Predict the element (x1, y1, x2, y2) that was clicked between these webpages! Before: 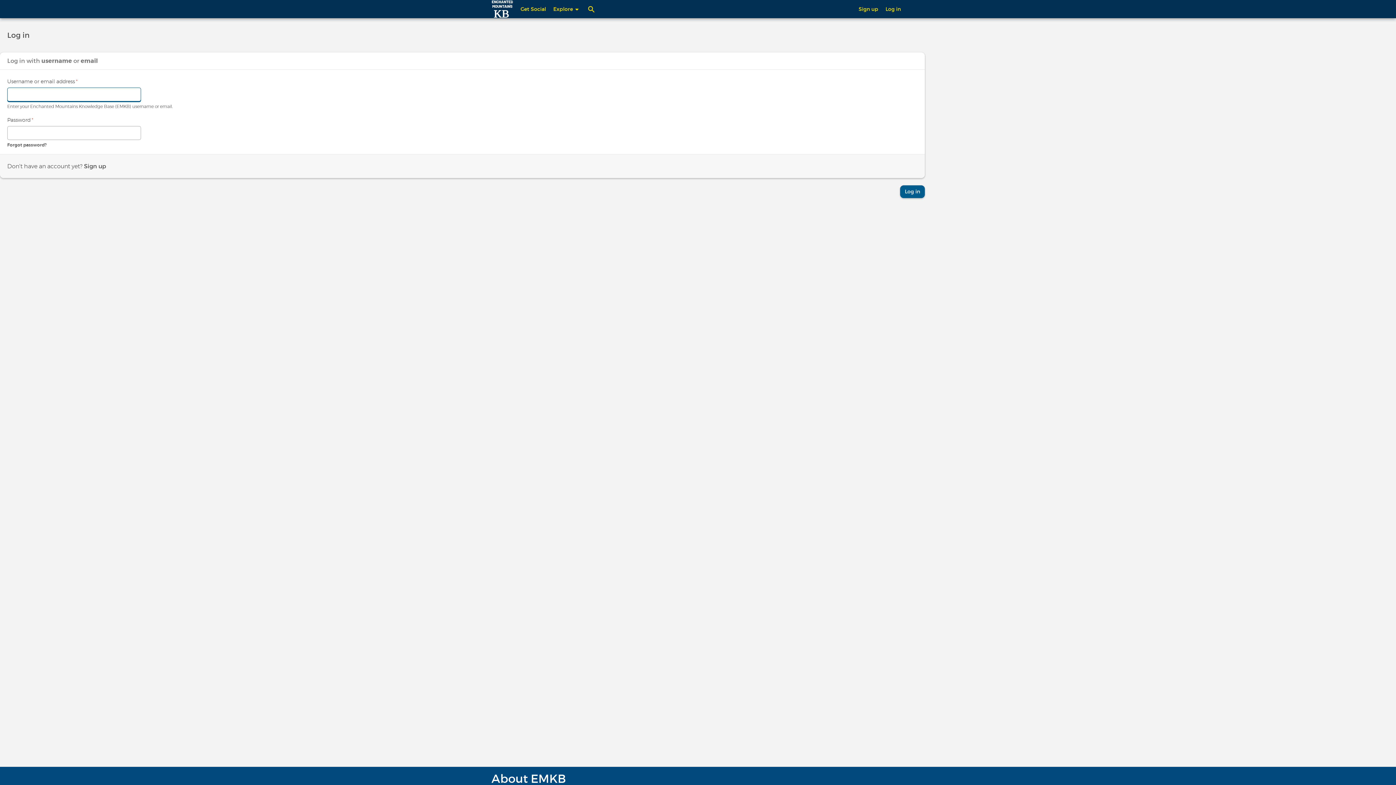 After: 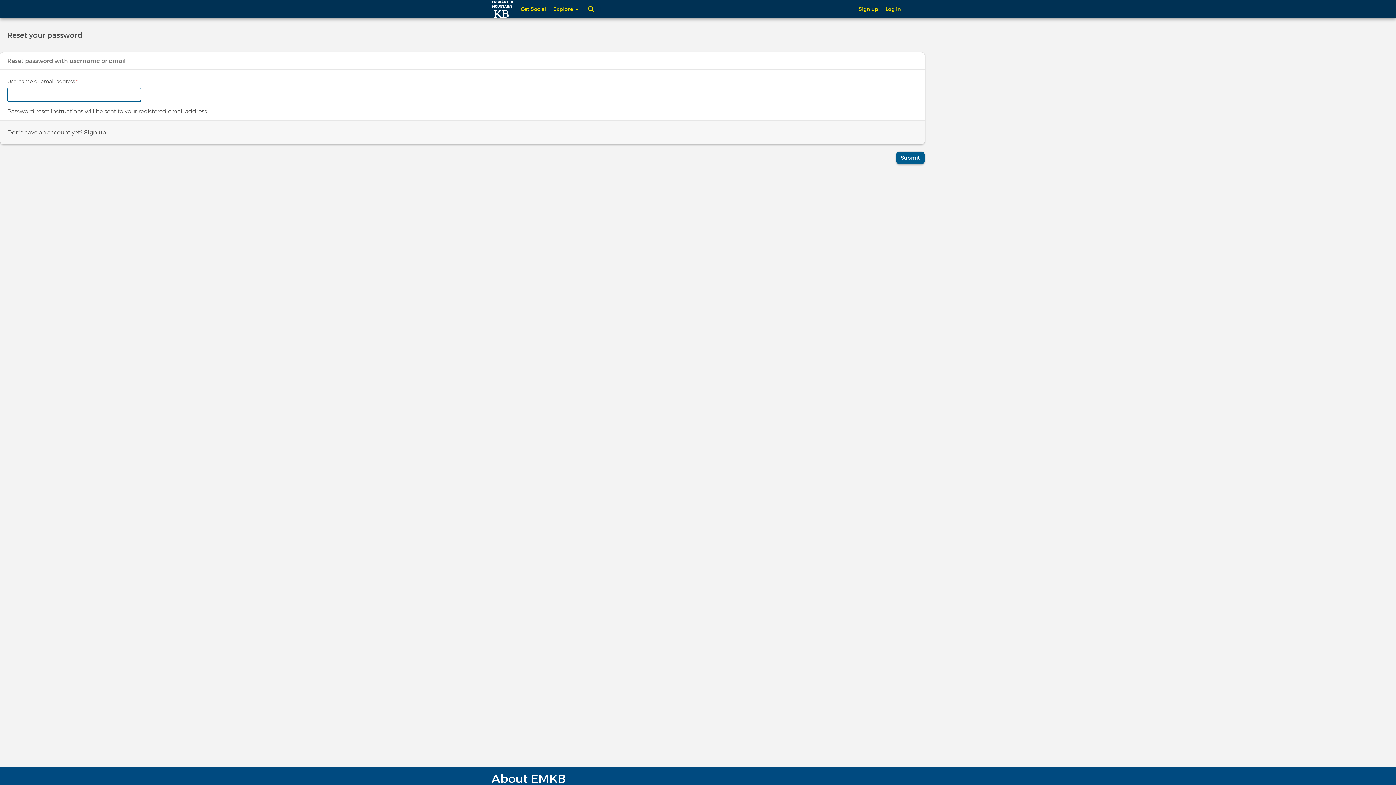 Action: label: Forgot password? bbox: (7, 142, 46, 147)